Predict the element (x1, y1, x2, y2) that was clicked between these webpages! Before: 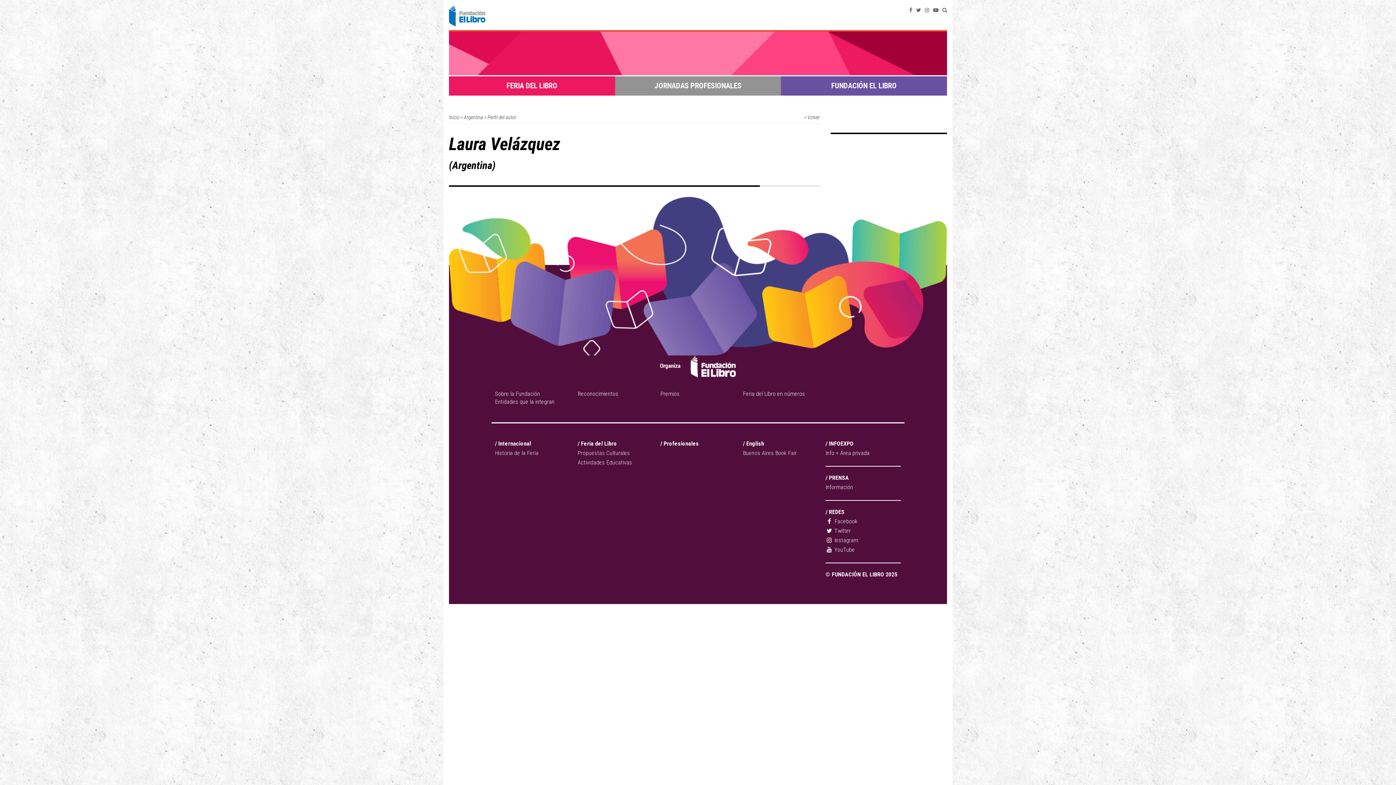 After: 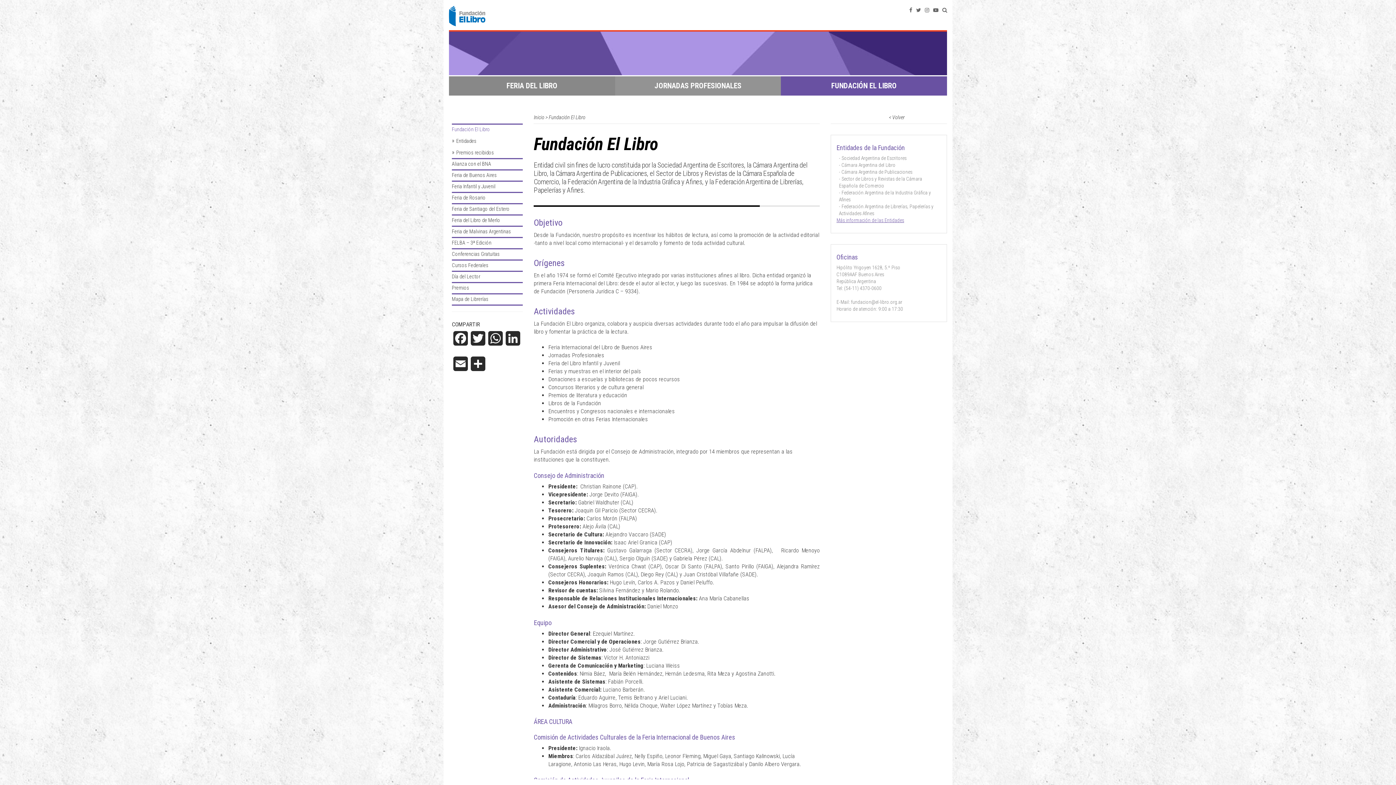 Action: bbox: (660, 362, 735, 369)